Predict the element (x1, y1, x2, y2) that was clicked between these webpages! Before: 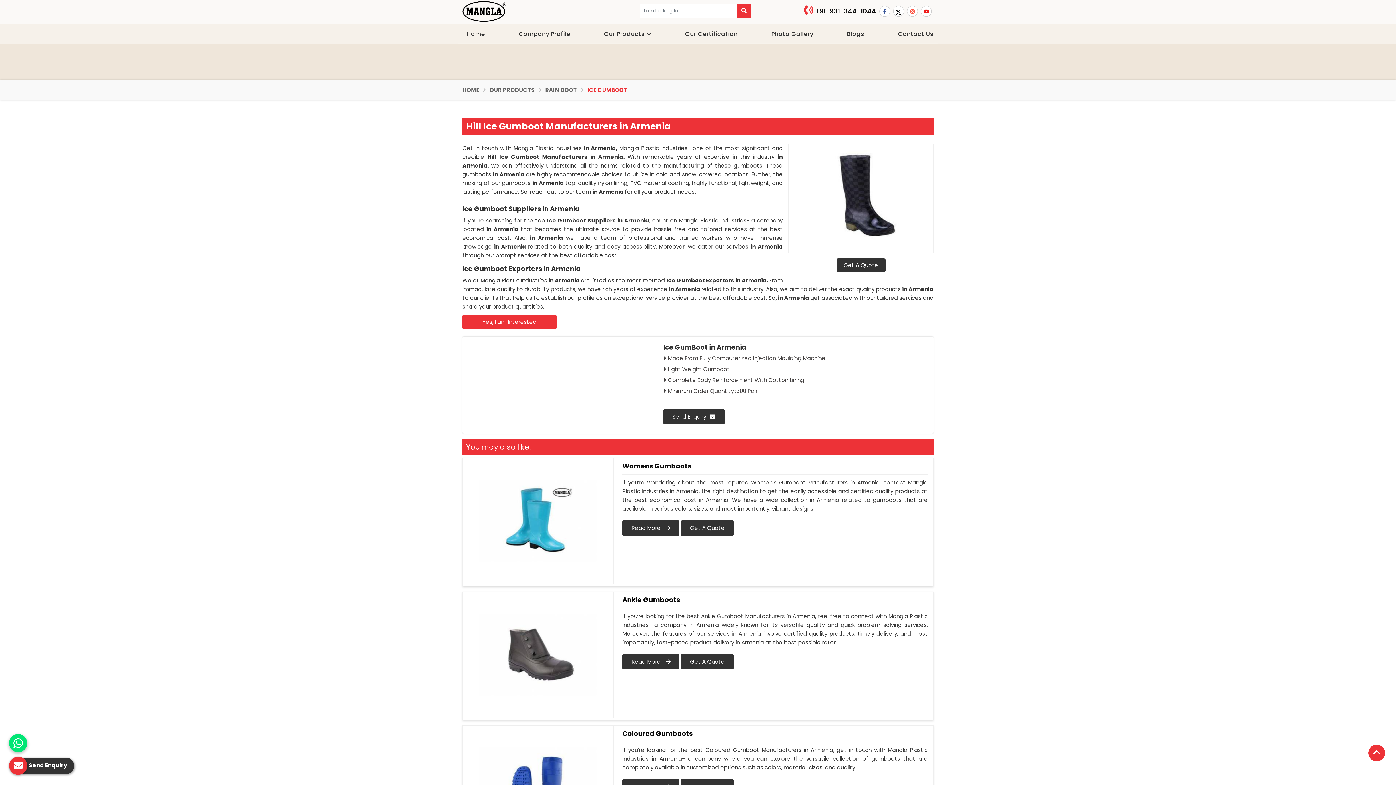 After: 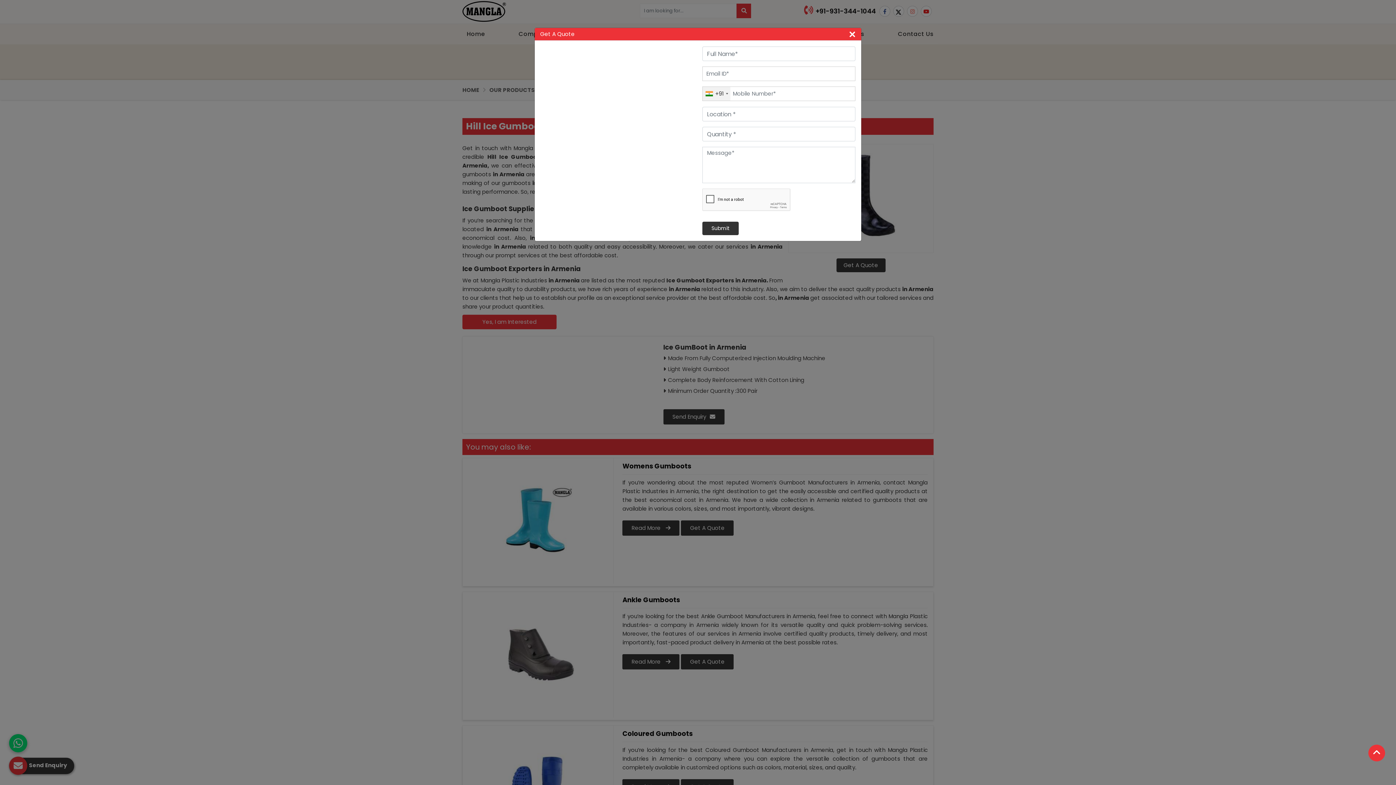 Action: bbox: (681, 654, 733, 669) label: Get A Quote